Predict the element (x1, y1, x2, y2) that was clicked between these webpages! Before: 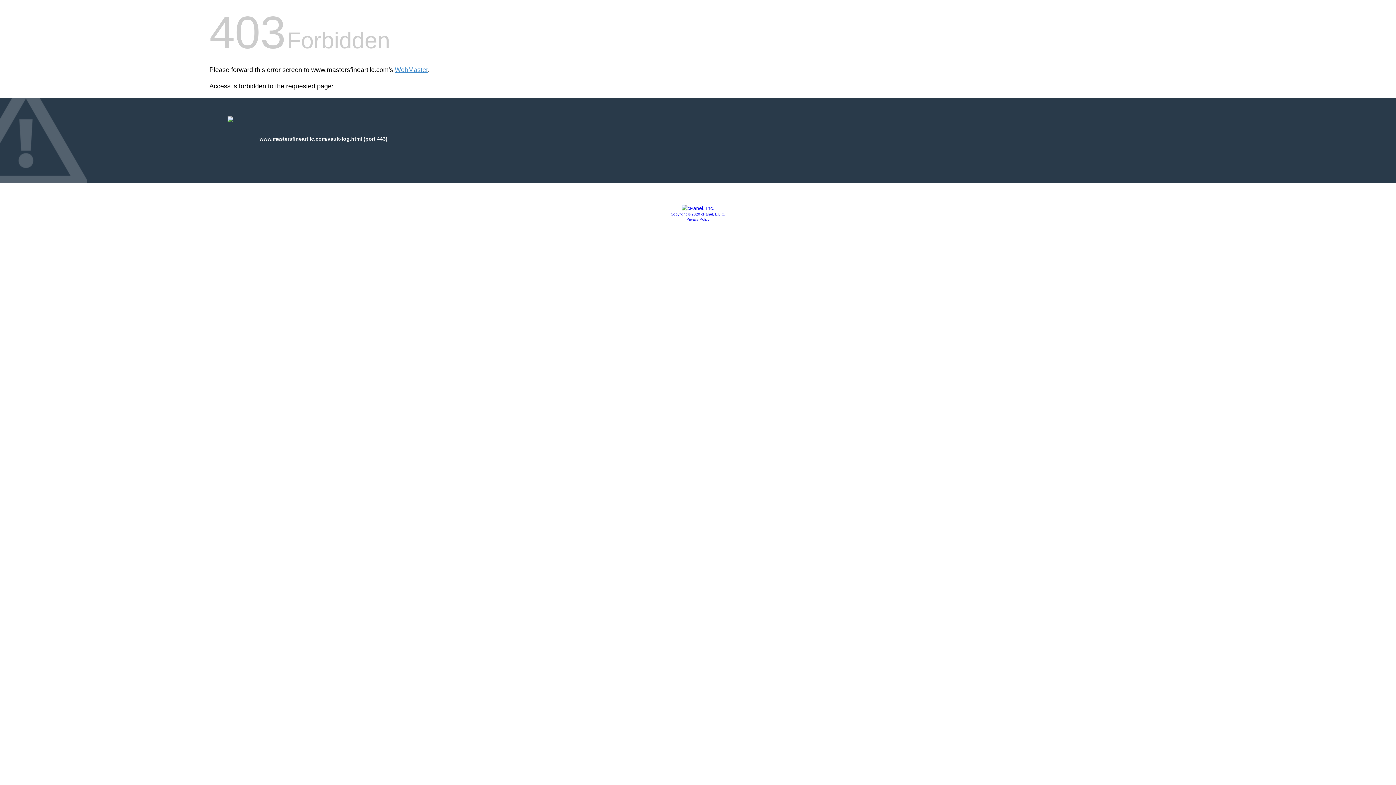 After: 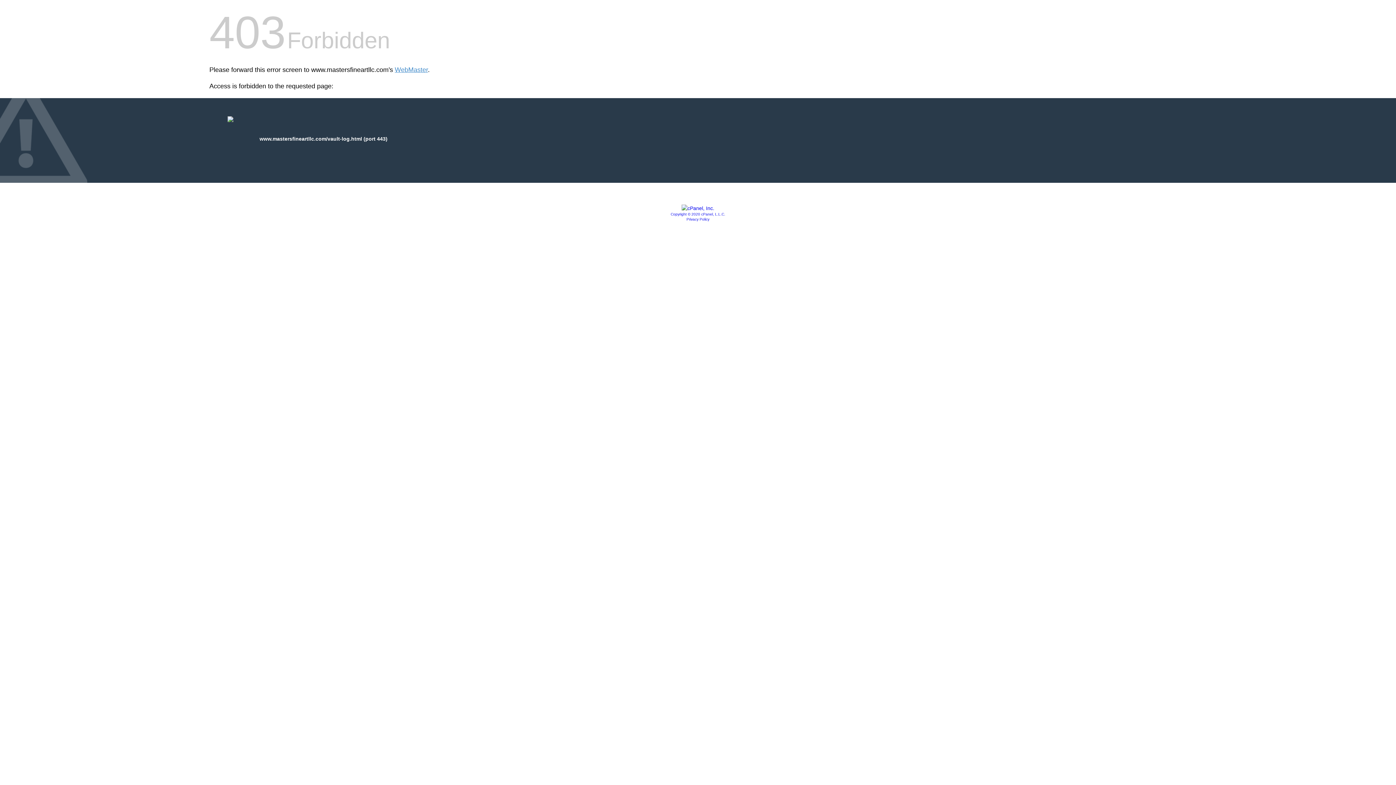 Action: bbox: (686, 217, 709, 221) label: Privacy Policy